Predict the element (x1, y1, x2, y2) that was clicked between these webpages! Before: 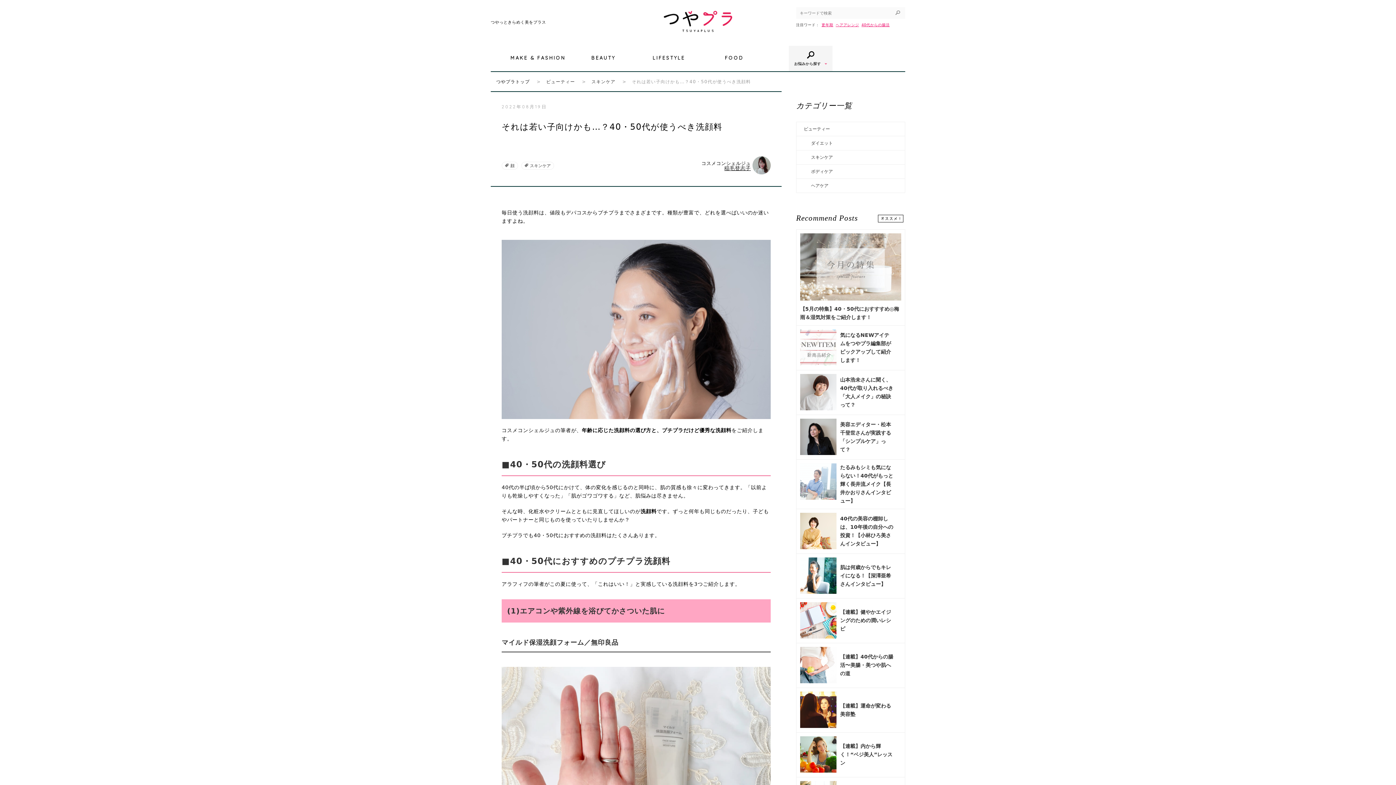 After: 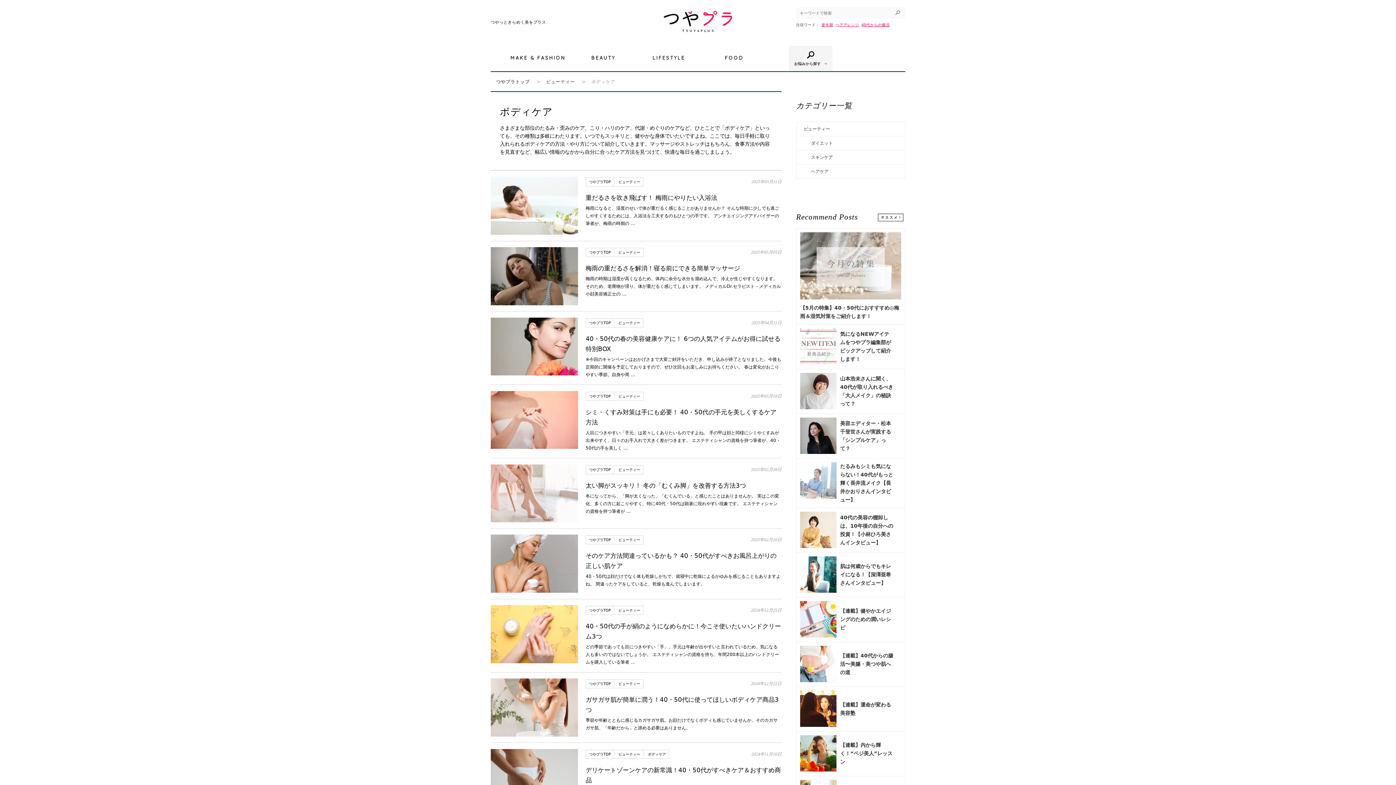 Action: label: ボディケア bbox: (804, 164, 844, 178)